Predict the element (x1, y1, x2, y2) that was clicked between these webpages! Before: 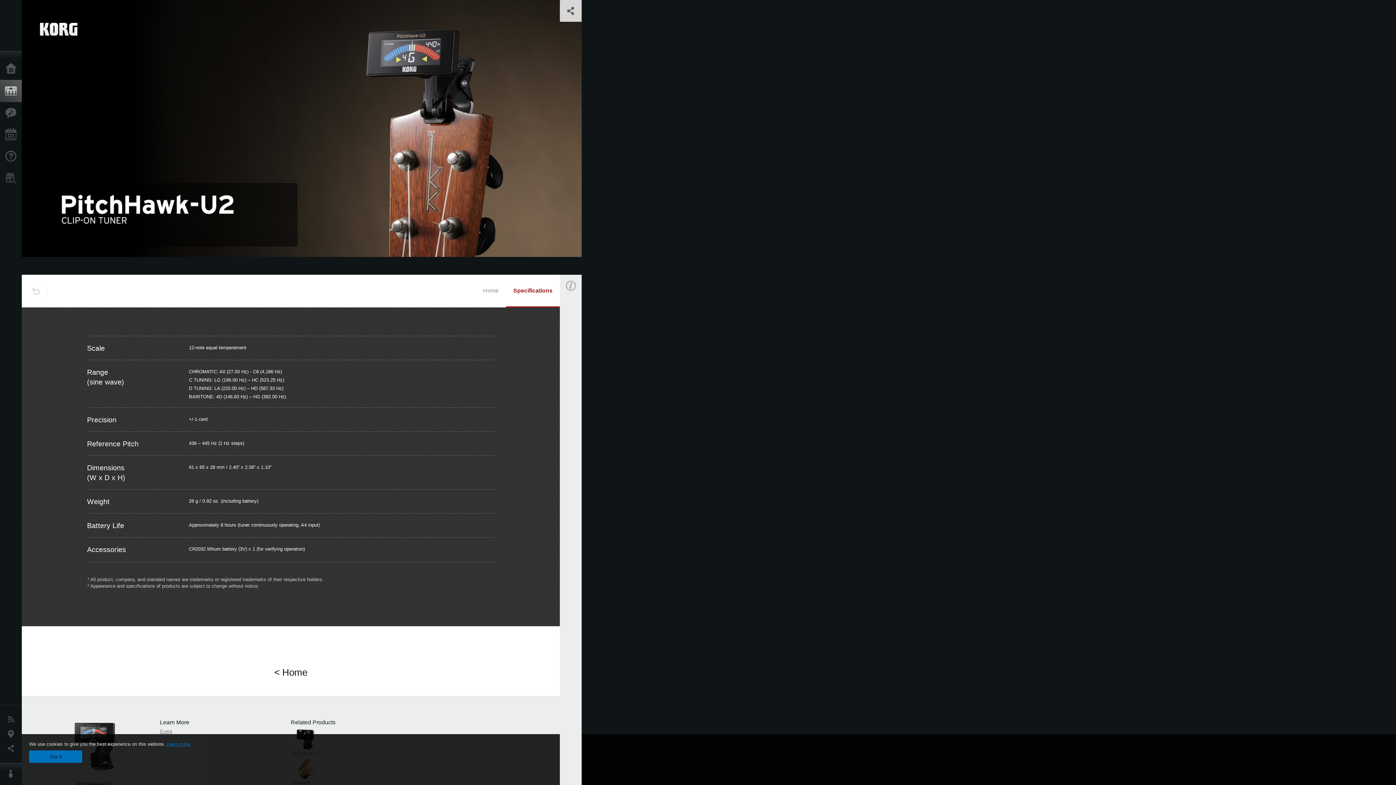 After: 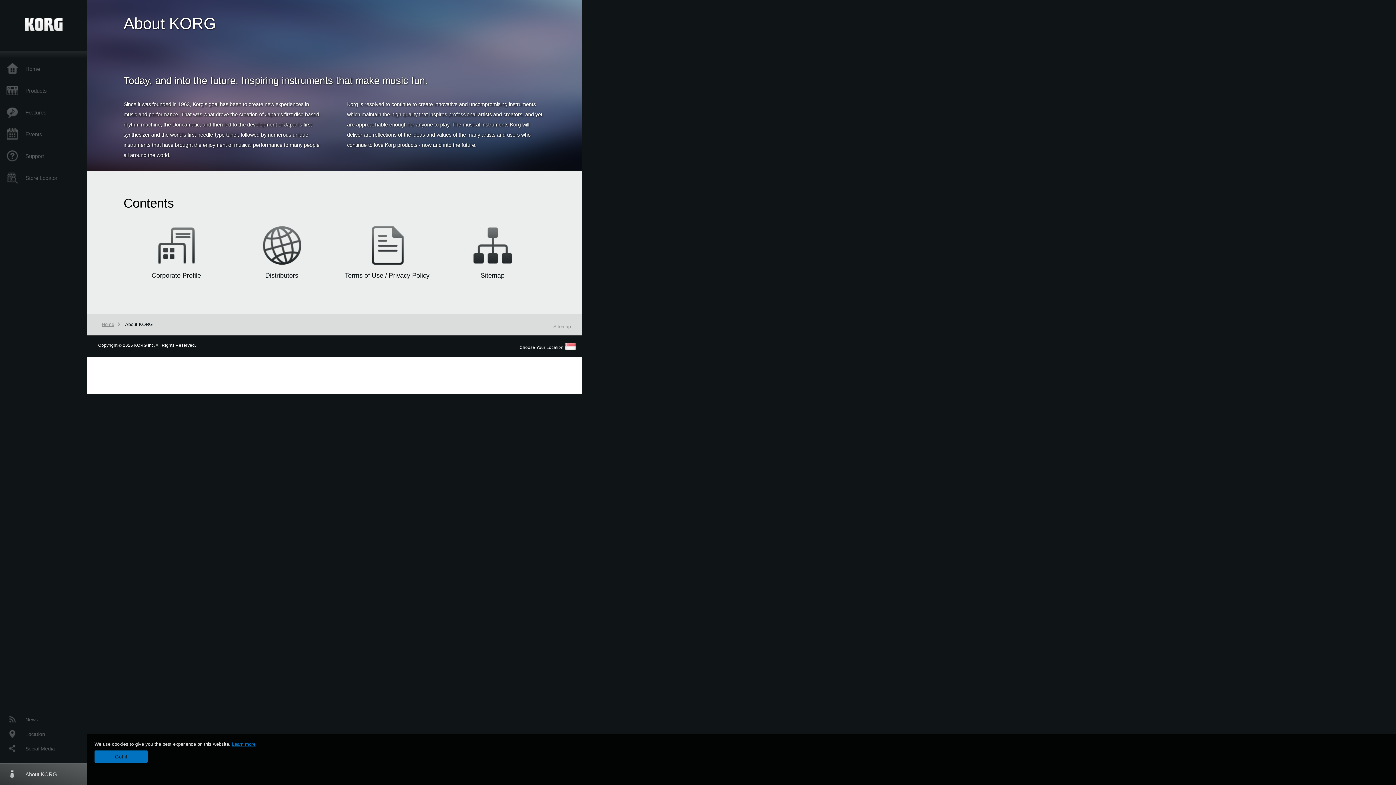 Action: label: About KORG bbox: (0, 763, 25, 785)